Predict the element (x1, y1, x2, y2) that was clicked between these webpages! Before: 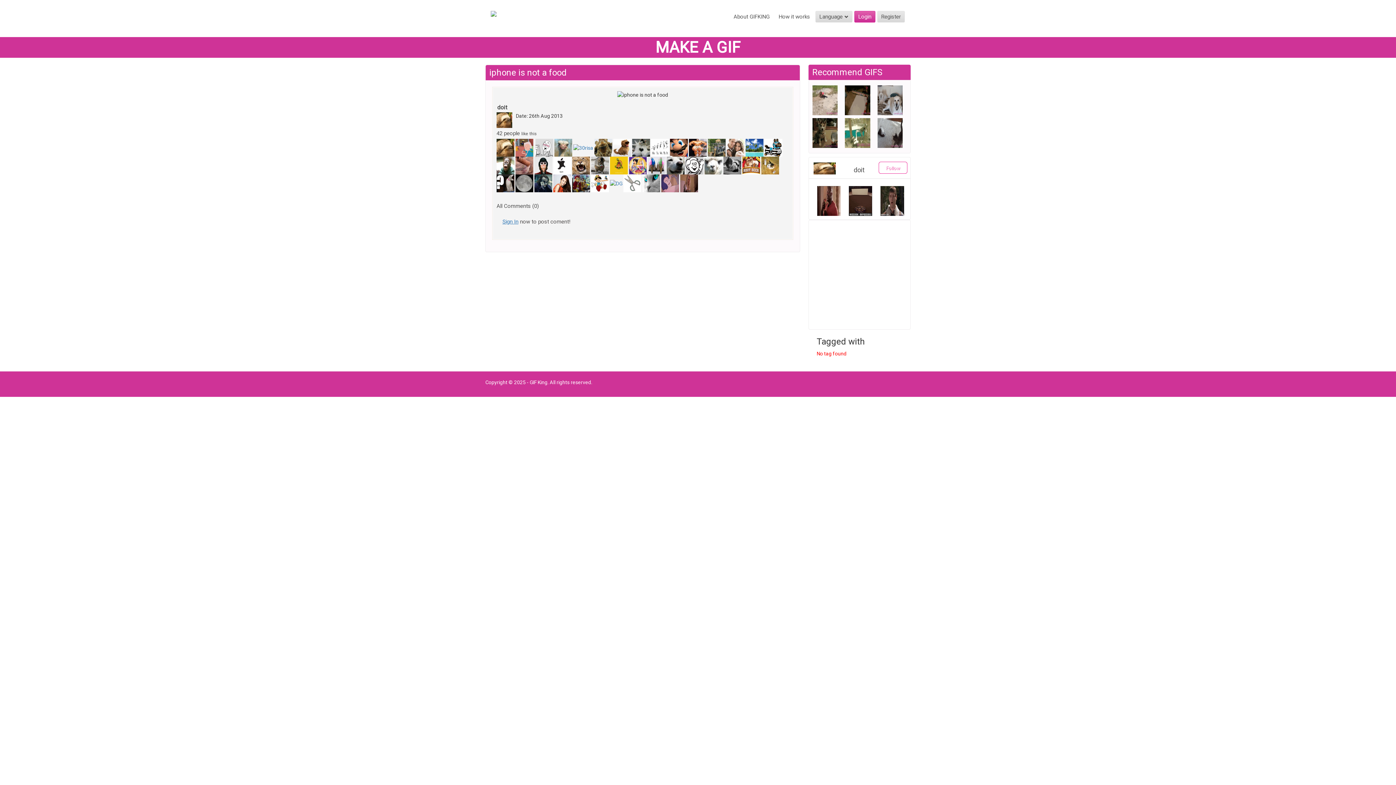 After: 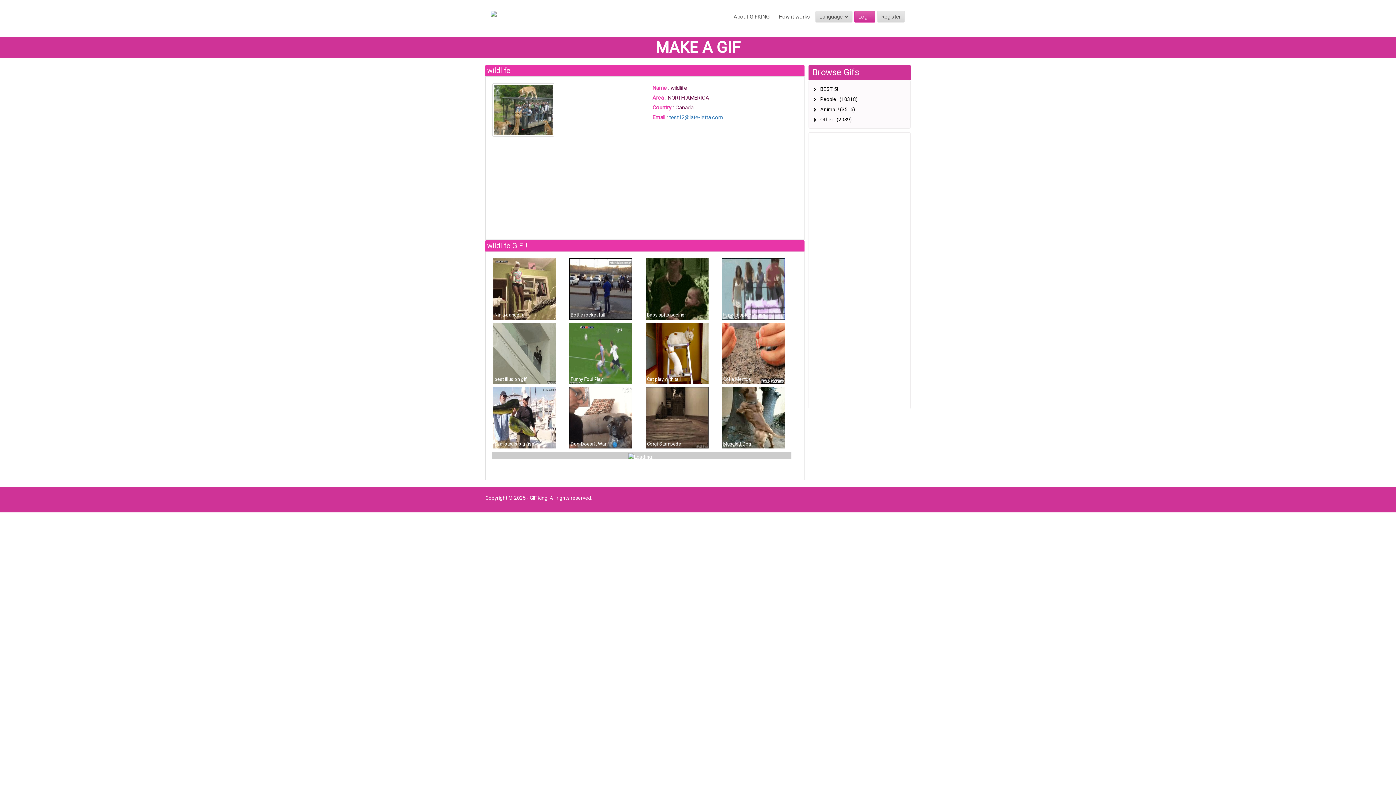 Action: label:   bbox: (708, 144, 726, 150)